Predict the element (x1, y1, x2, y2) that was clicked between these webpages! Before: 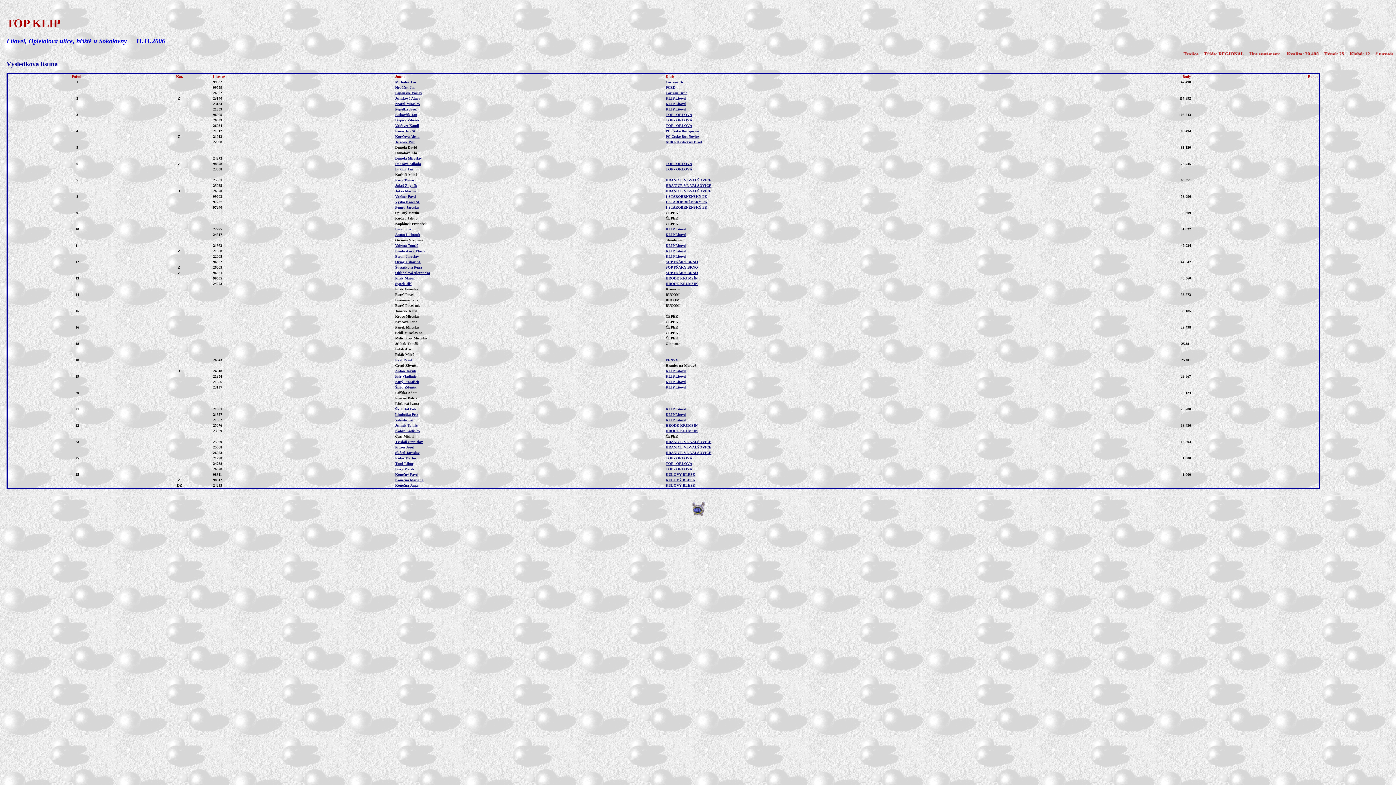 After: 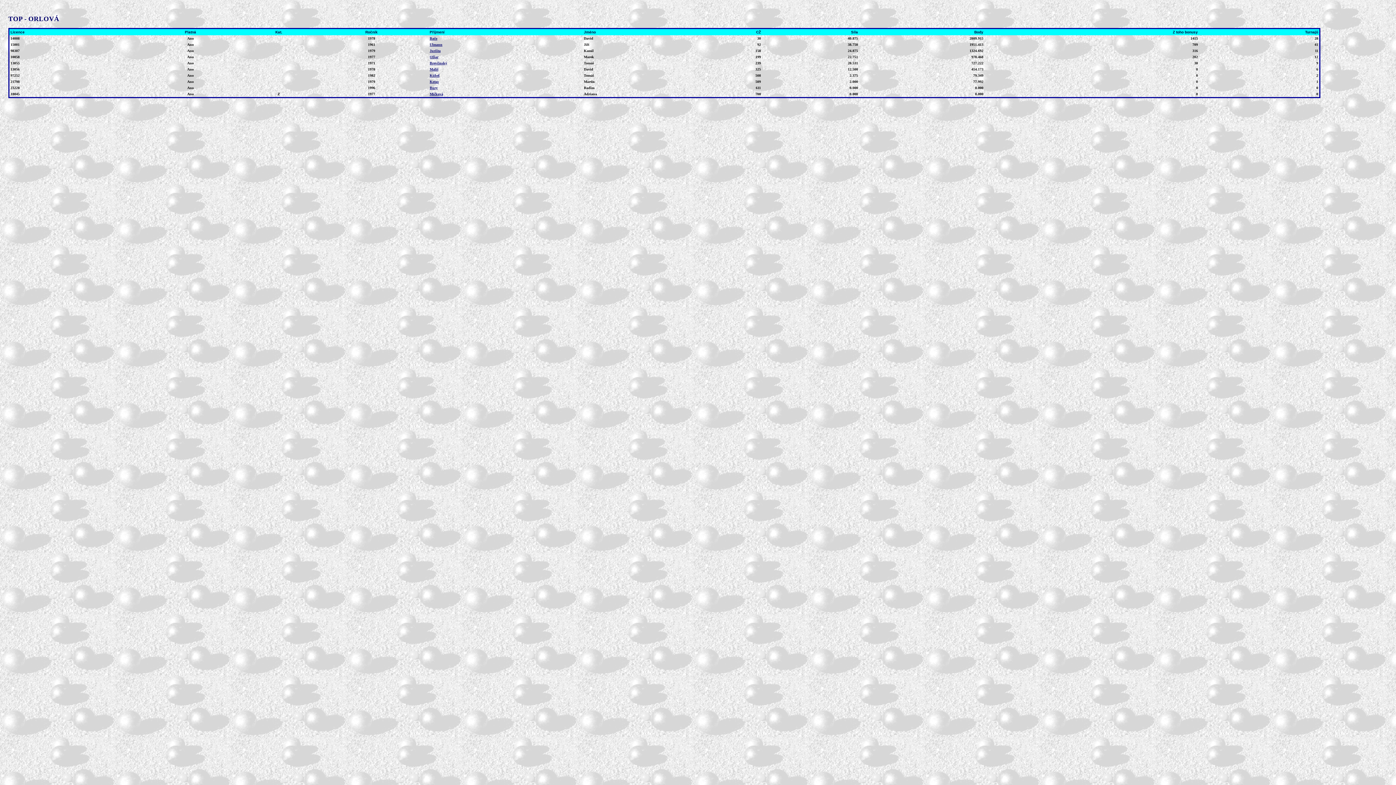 Action: label: TOP - ORLOVÁ bbox: (665, 456, 692, 460)